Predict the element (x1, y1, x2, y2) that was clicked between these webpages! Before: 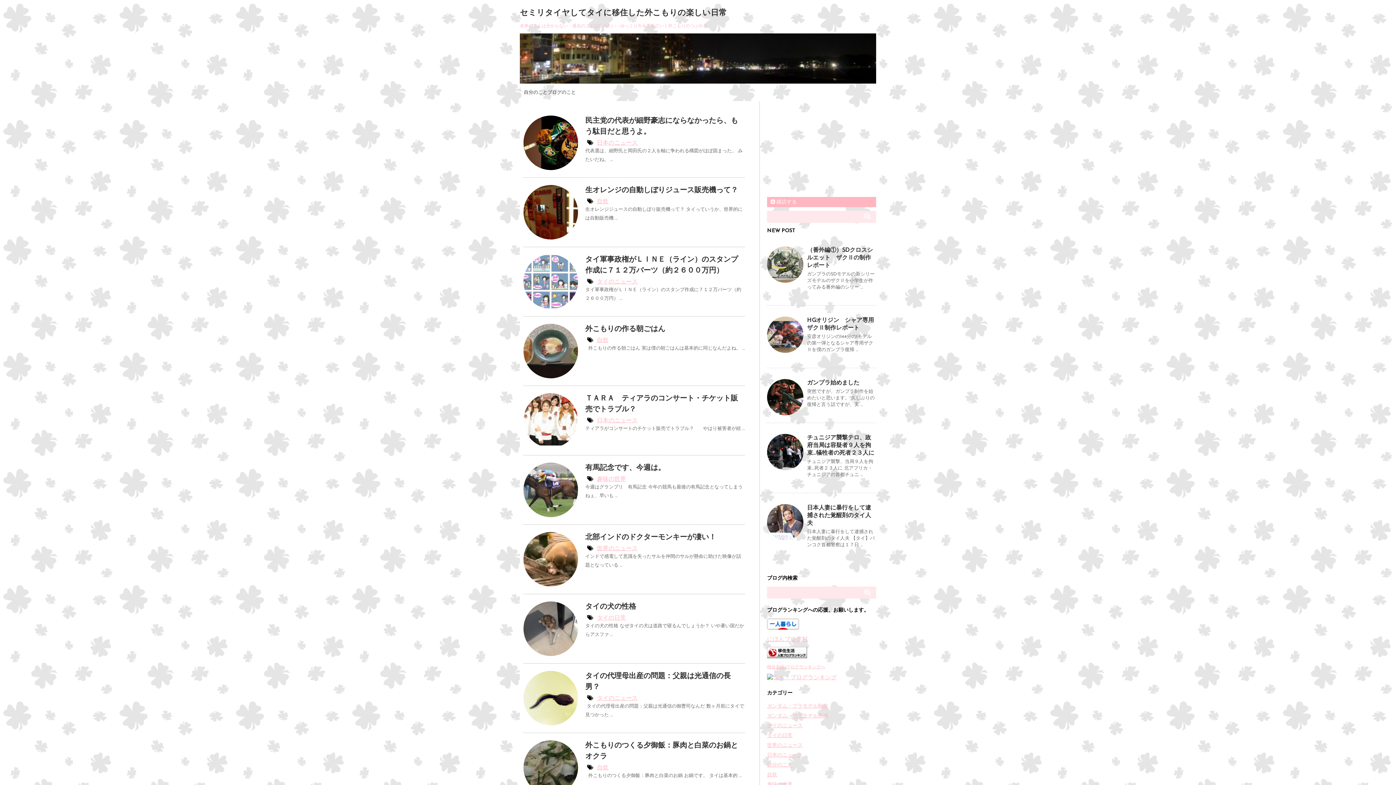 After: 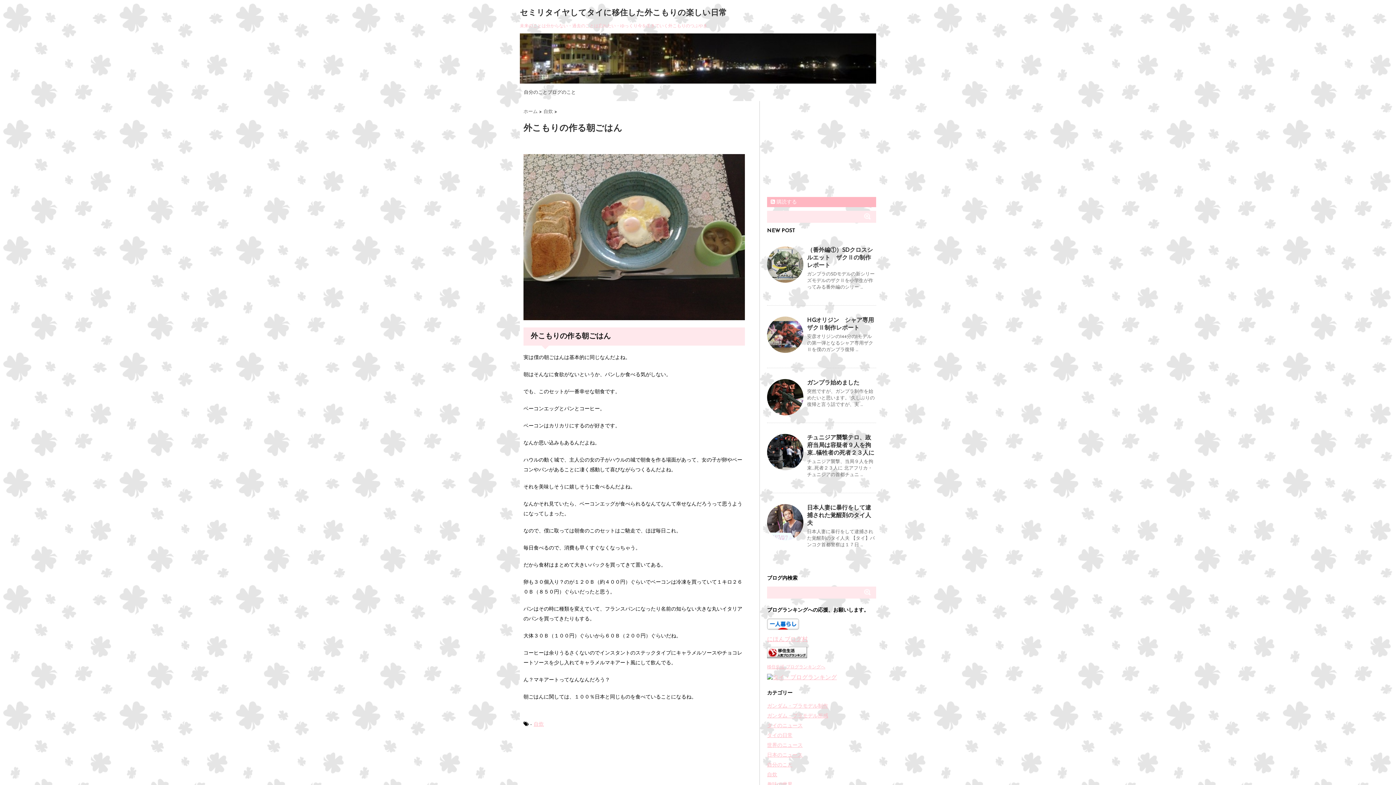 Action: bbox: (523, 324, 578, 378)